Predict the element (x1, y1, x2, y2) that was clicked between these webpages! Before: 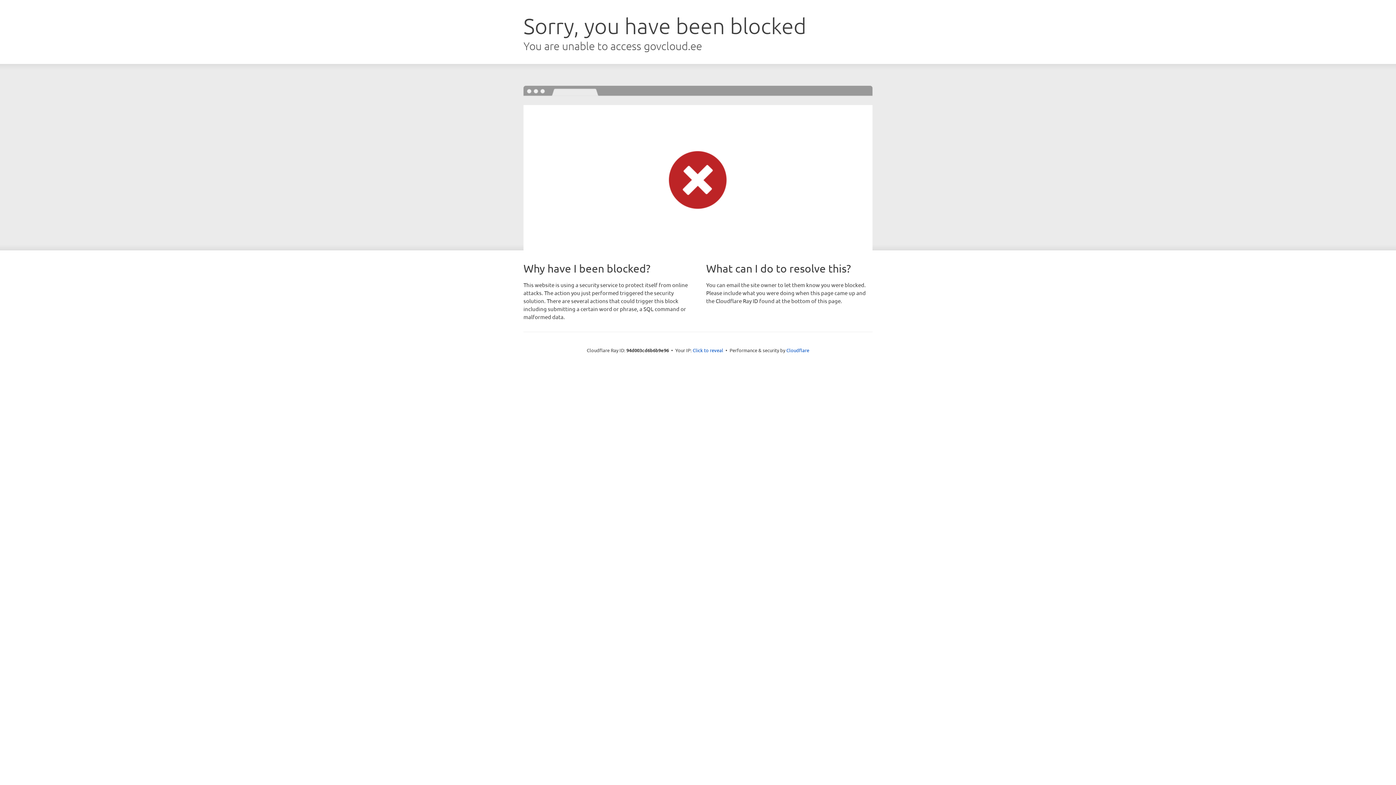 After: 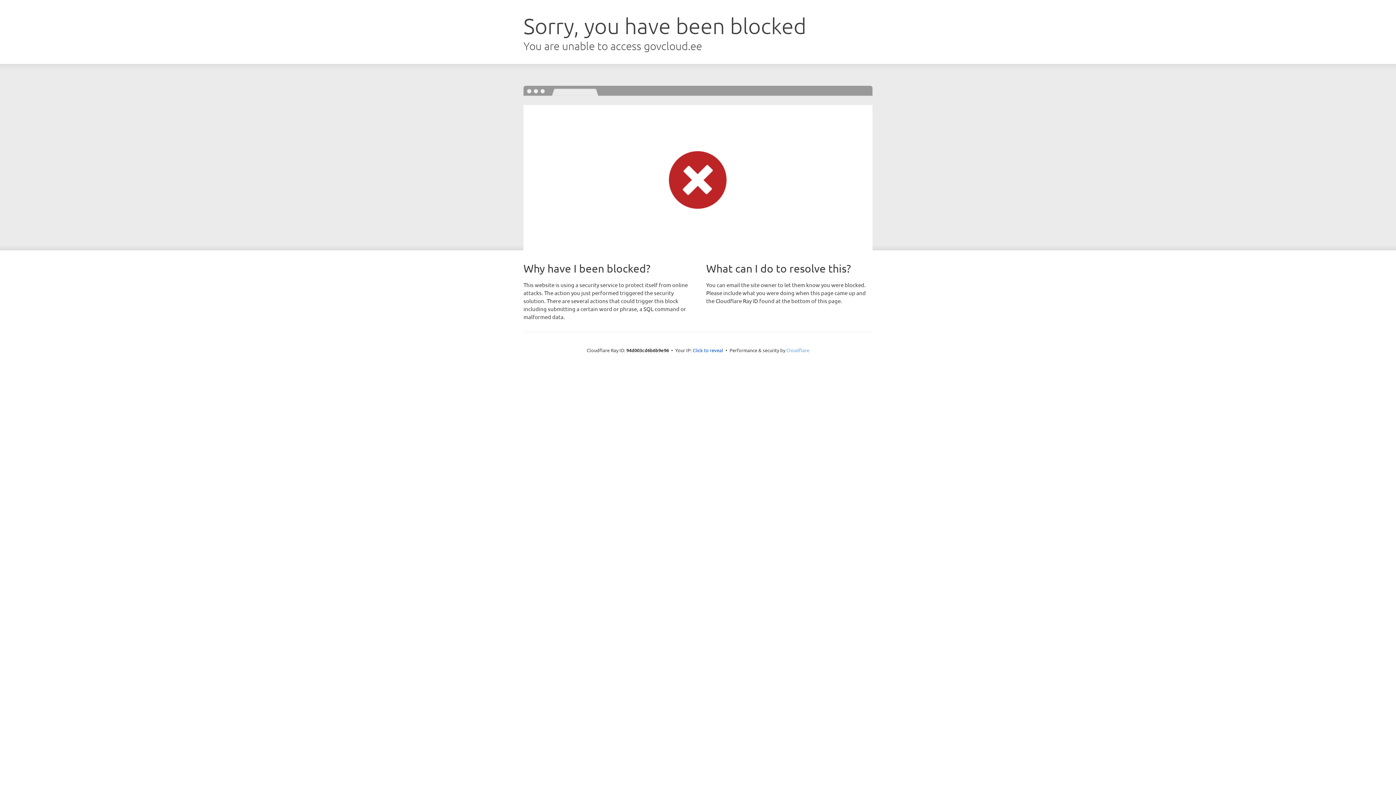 Action: label: Cloudflare bbox: (786, 347, 809, 353)